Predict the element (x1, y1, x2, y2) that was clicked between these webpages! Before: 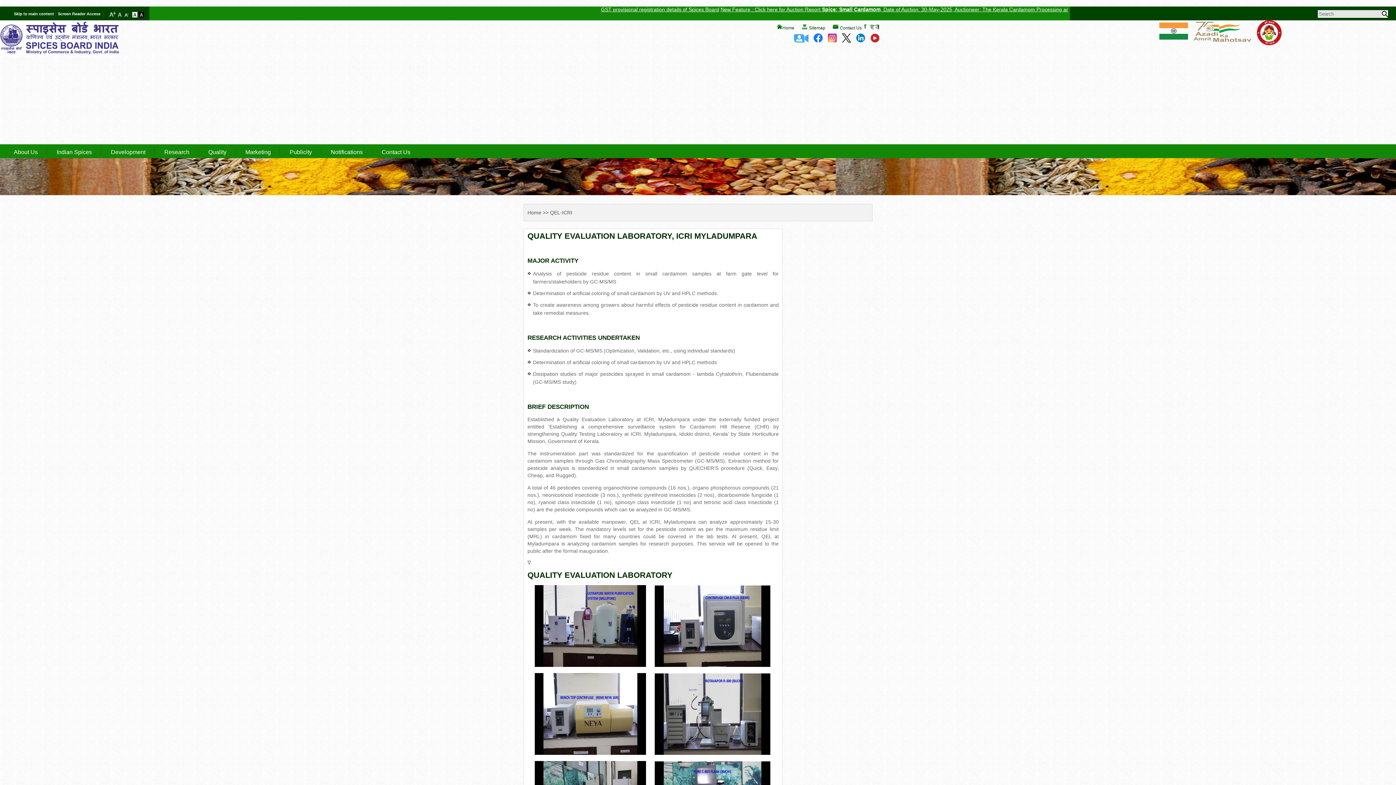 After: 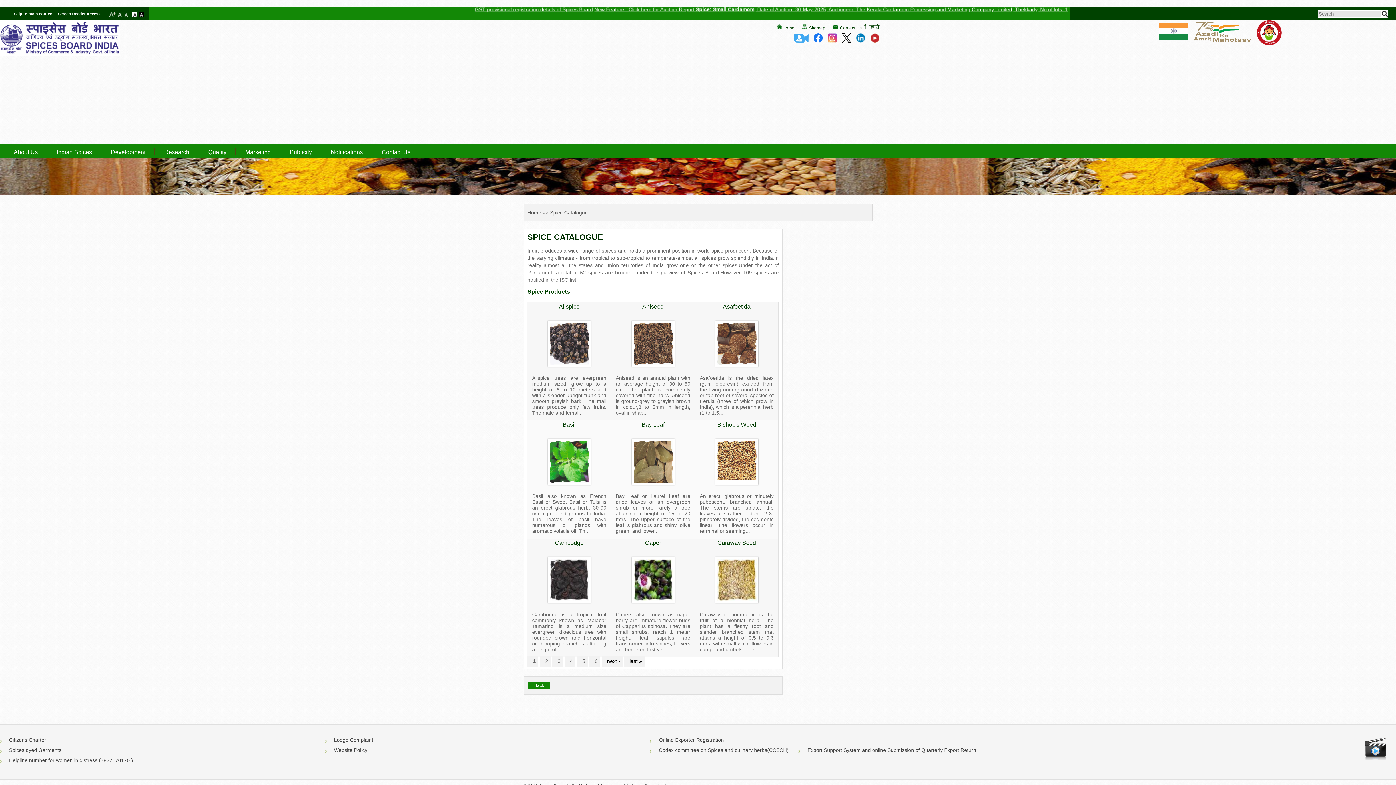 Action: label: Indian Spices bbox: (56, 149, 92, 156)